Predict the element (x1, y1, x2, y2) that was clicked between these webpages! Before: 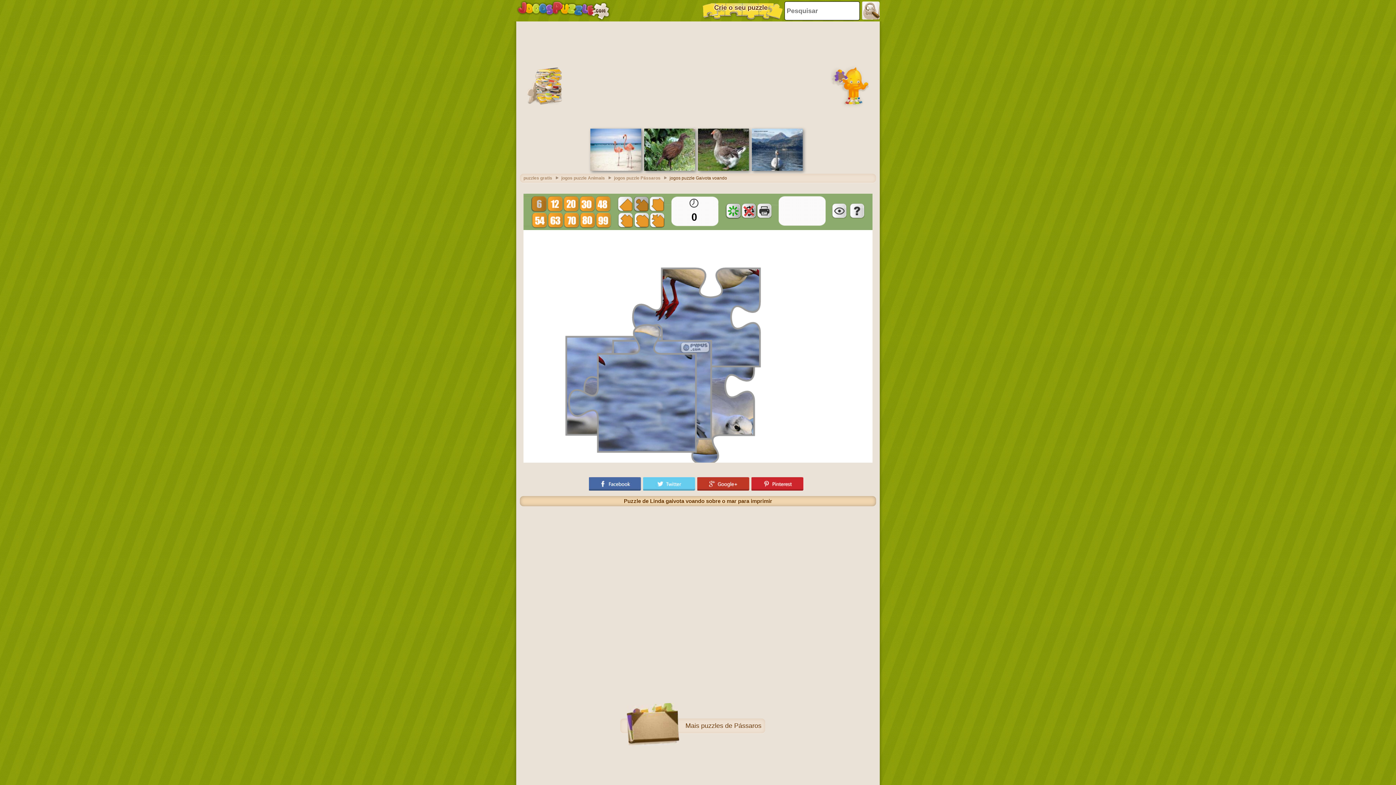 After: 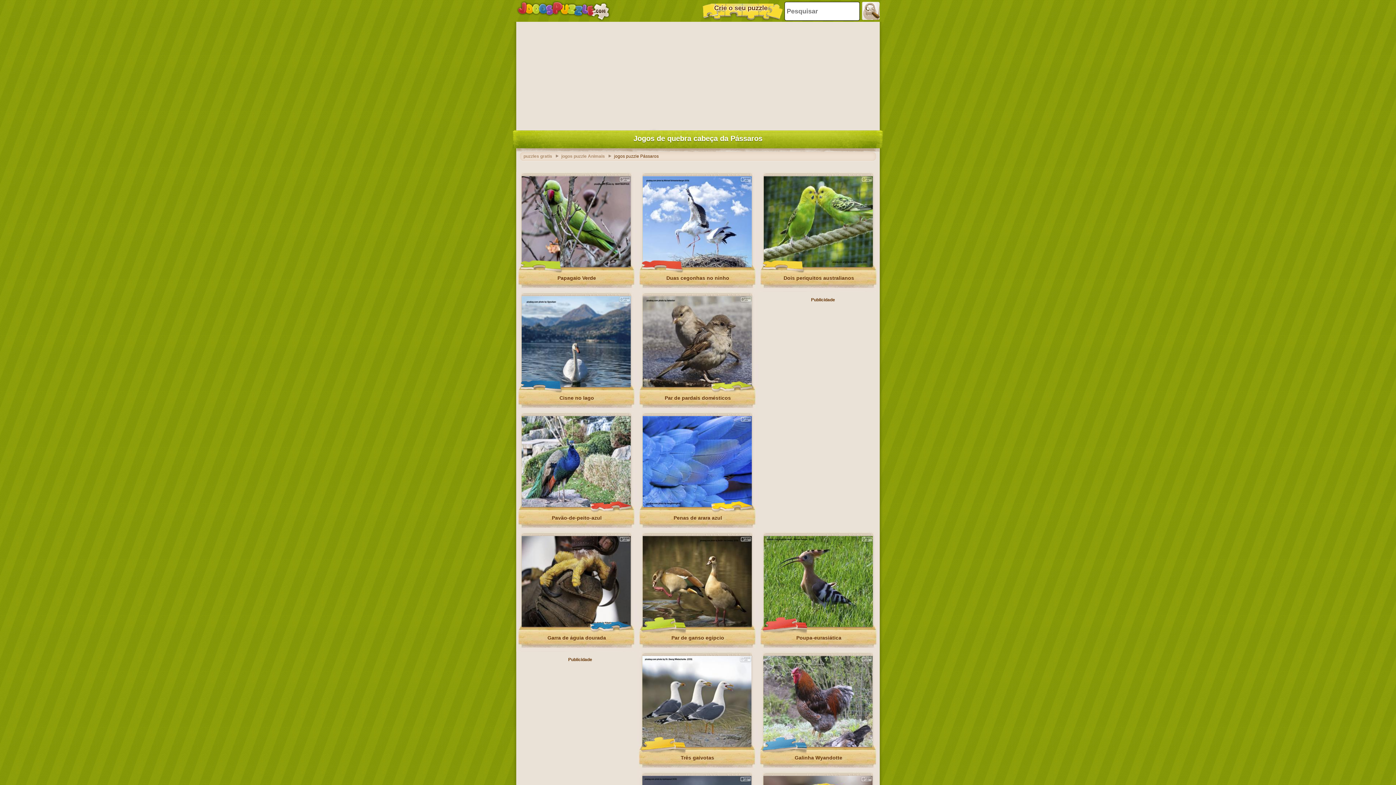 Action: label: jogos puzzle Pássaros bbox: (614, 175, 668, 180)